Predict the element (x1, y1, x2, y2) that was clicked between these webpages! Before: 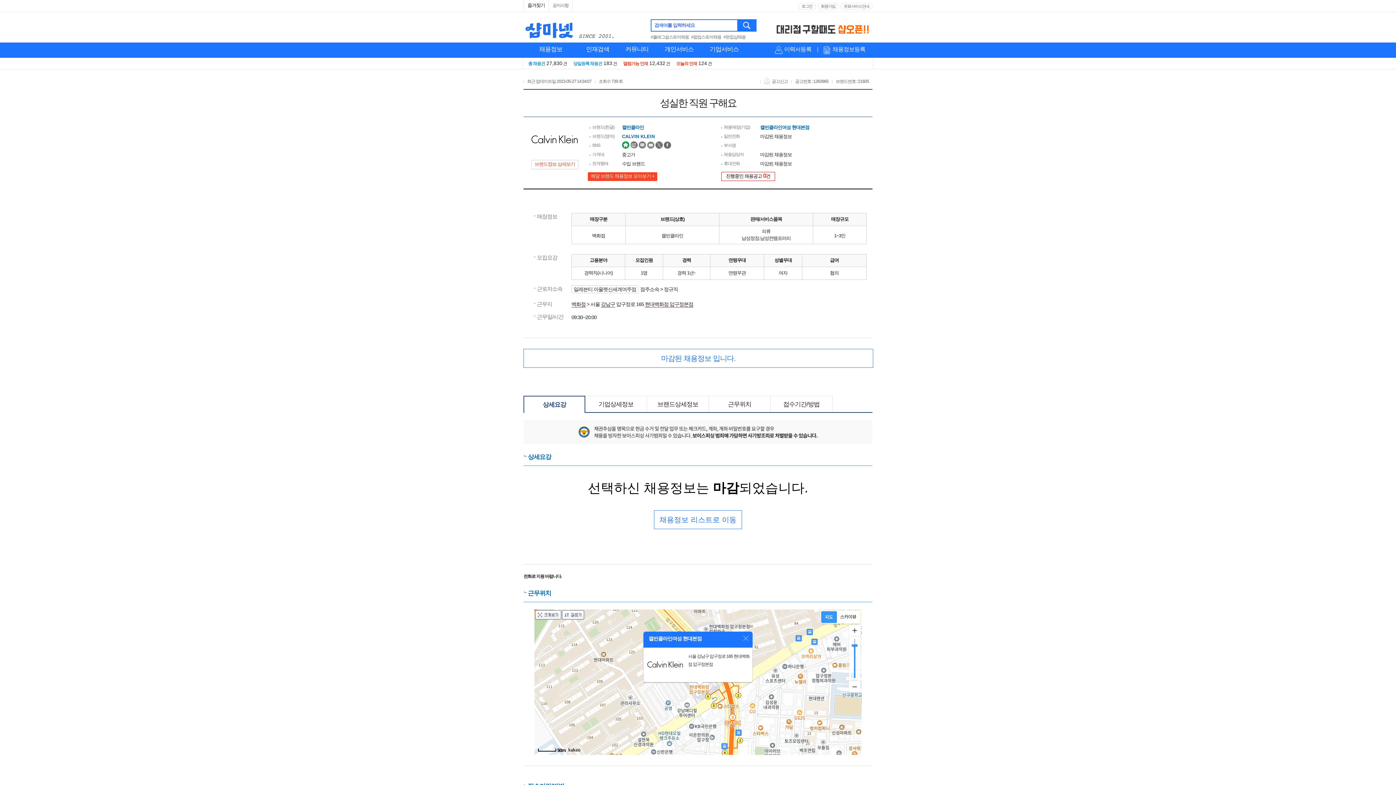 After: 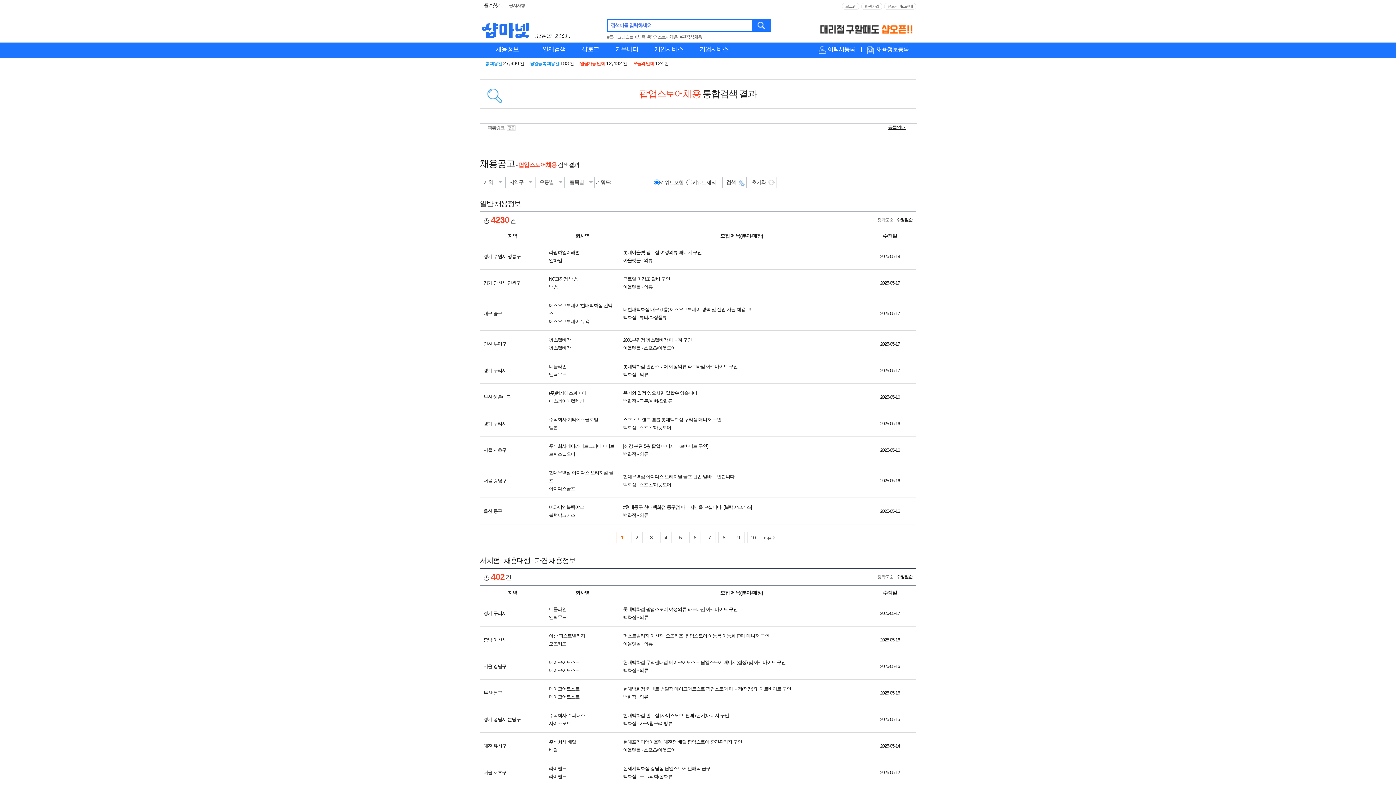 Action: label: #팝업스토어채용 bbox: (691, 34, 721, 39)